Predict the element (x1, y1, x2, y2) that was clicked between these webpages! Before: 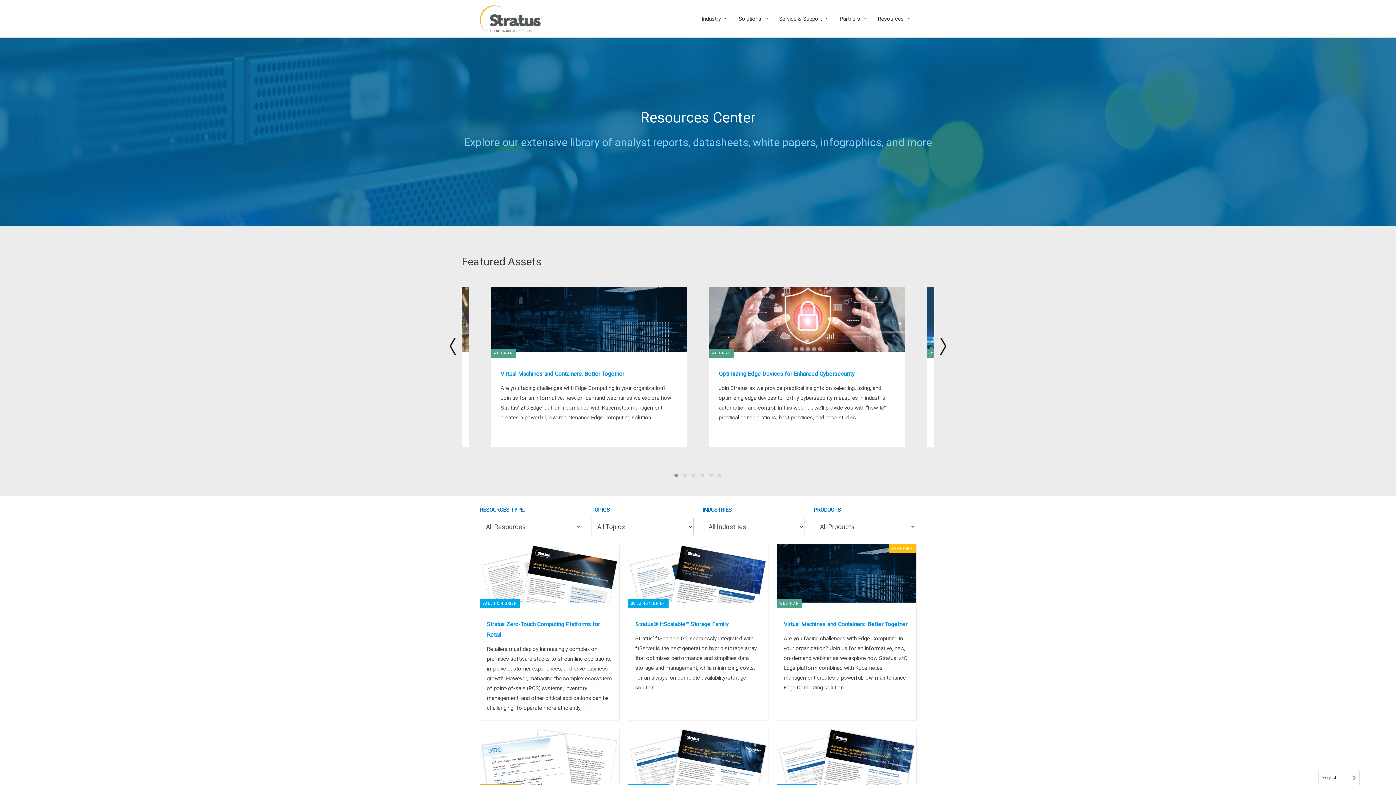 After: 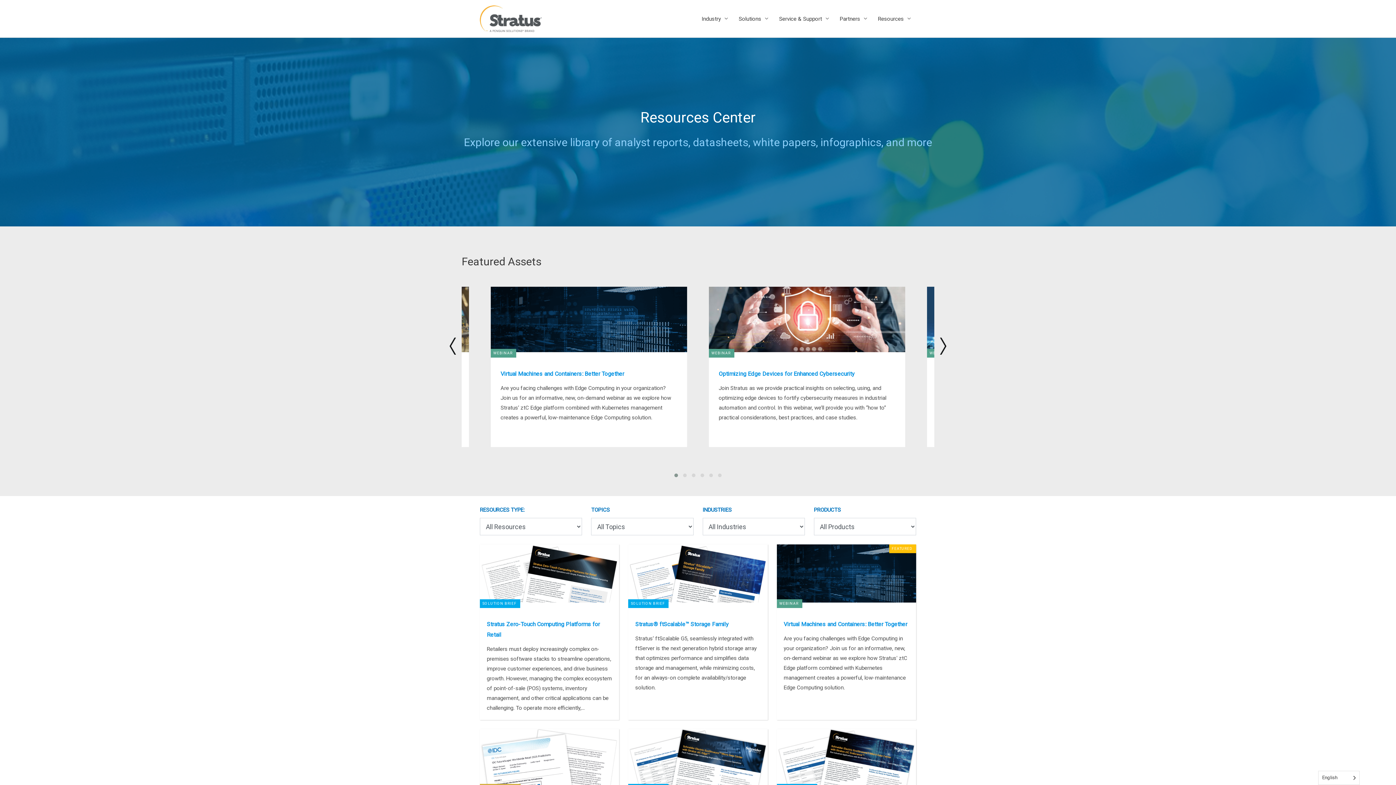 Action: bbox: (672, 471, 680, 479)